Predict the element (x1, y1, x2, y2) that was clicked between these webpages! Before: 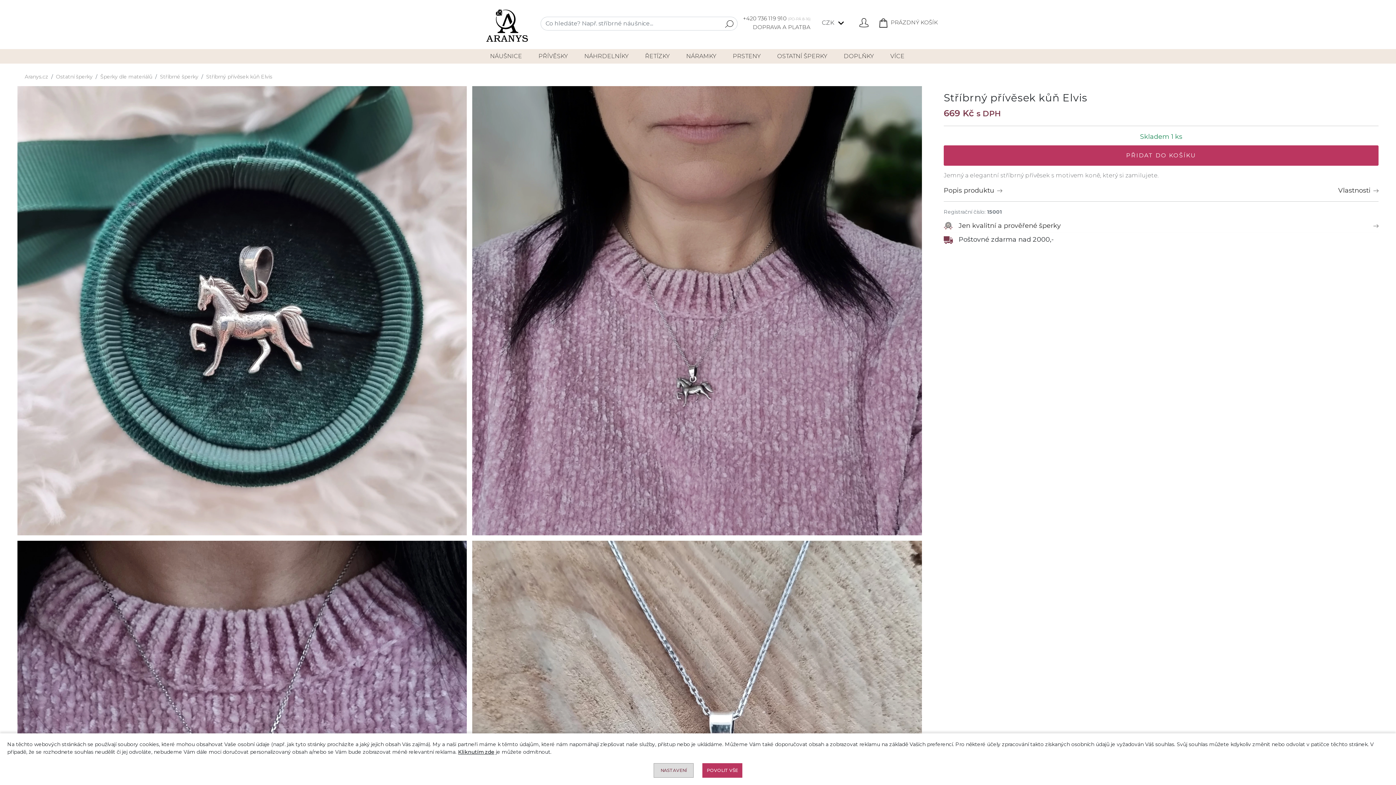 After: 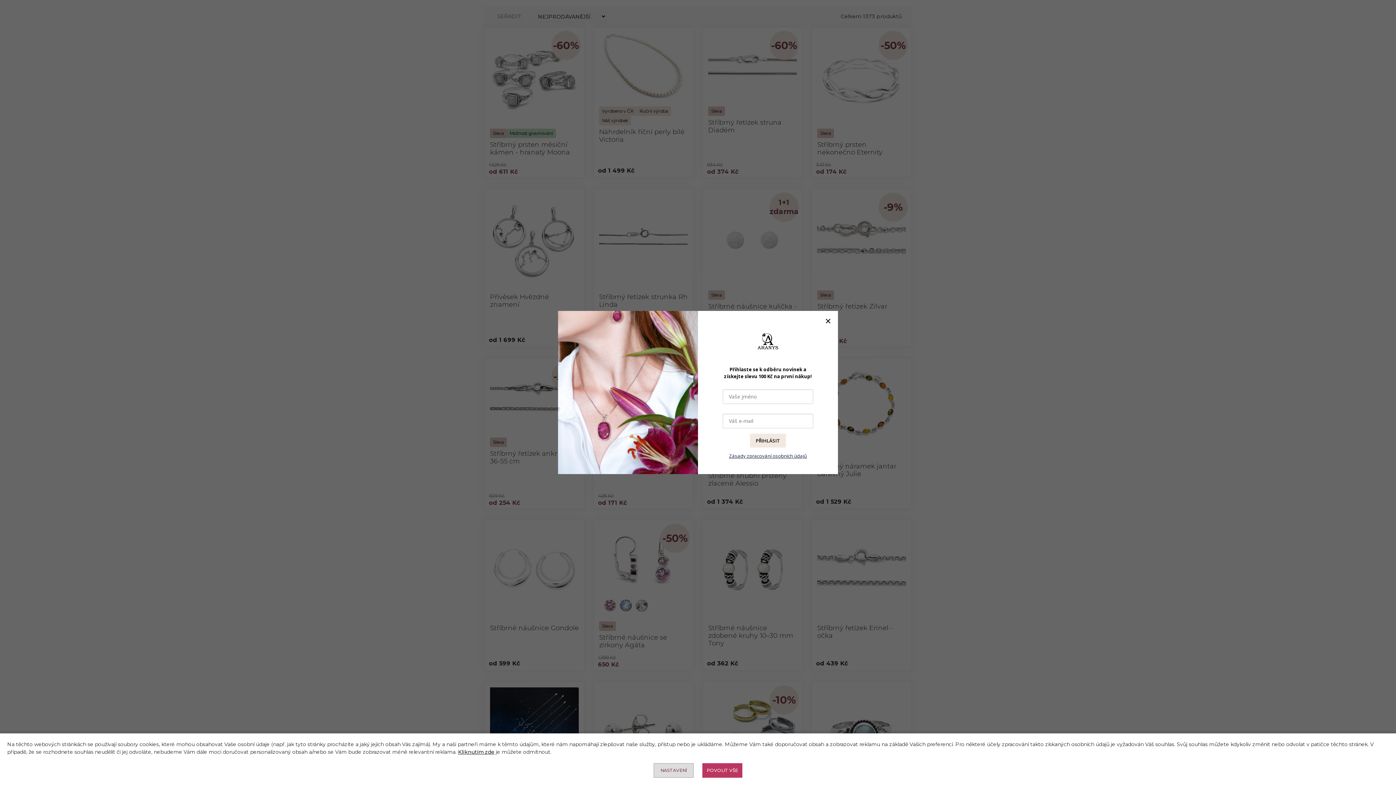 Action: bbox: (100, 73, 152, 80) label: Šperky dle materiálů